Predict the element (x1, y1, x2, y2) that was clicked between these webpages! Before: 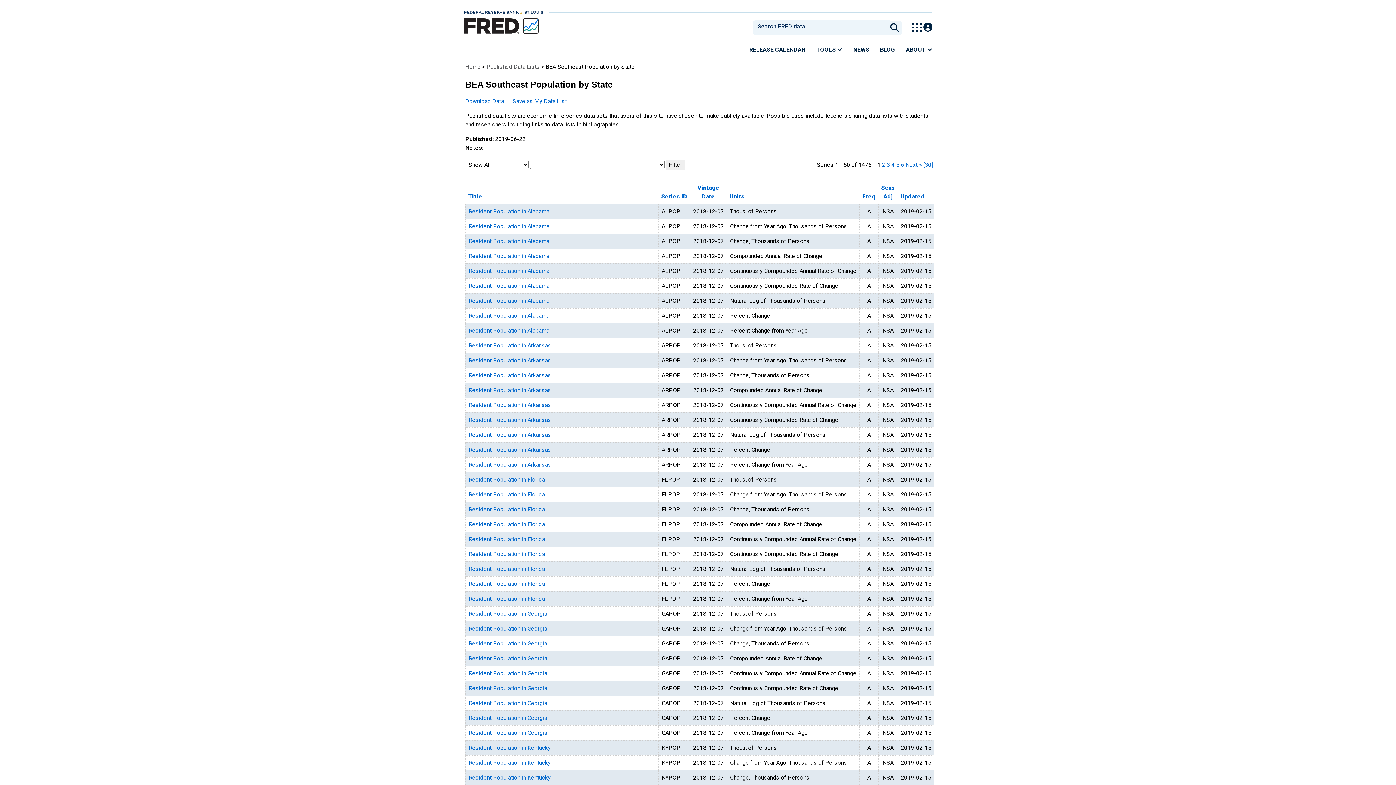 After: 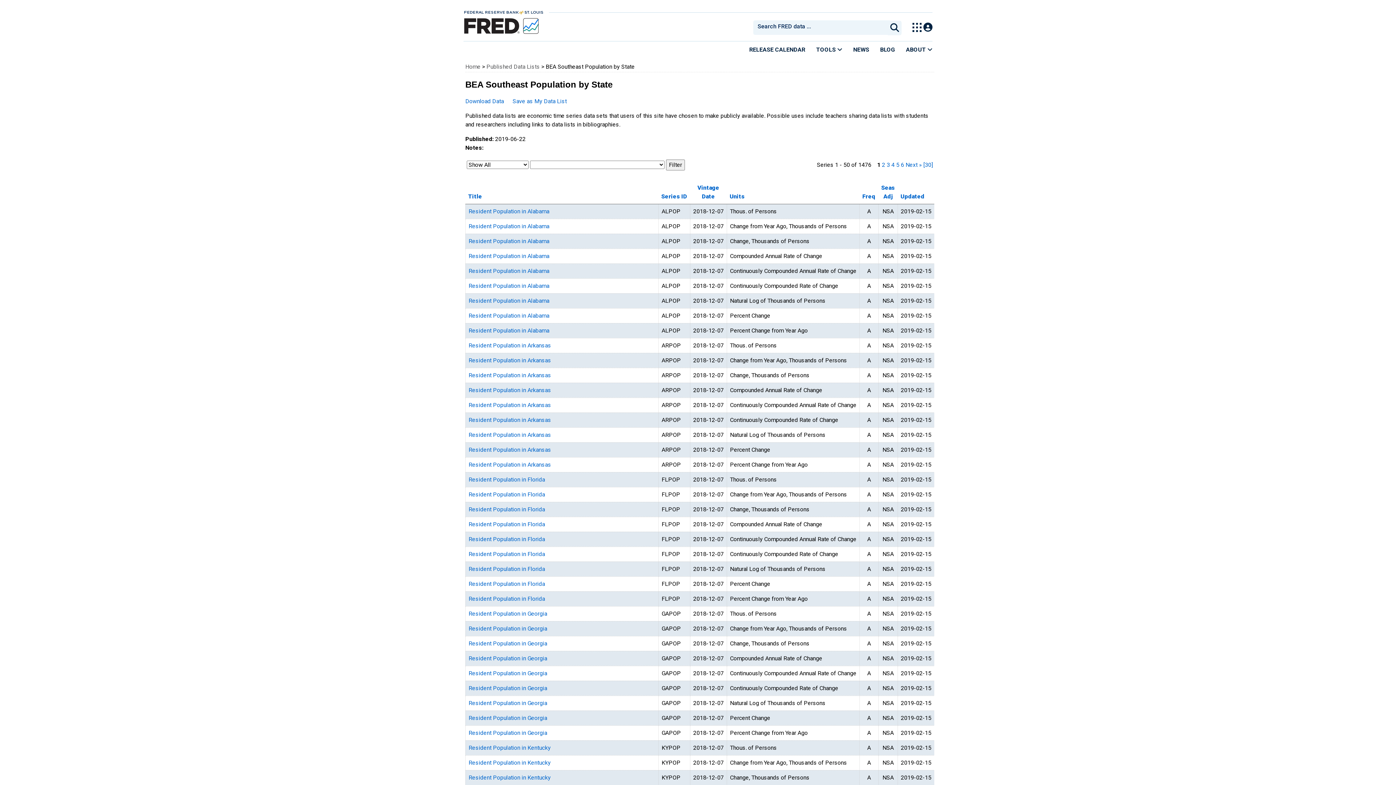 Action: bbox: (468, 431, 551, 438) label: Resident Population in Arkansas